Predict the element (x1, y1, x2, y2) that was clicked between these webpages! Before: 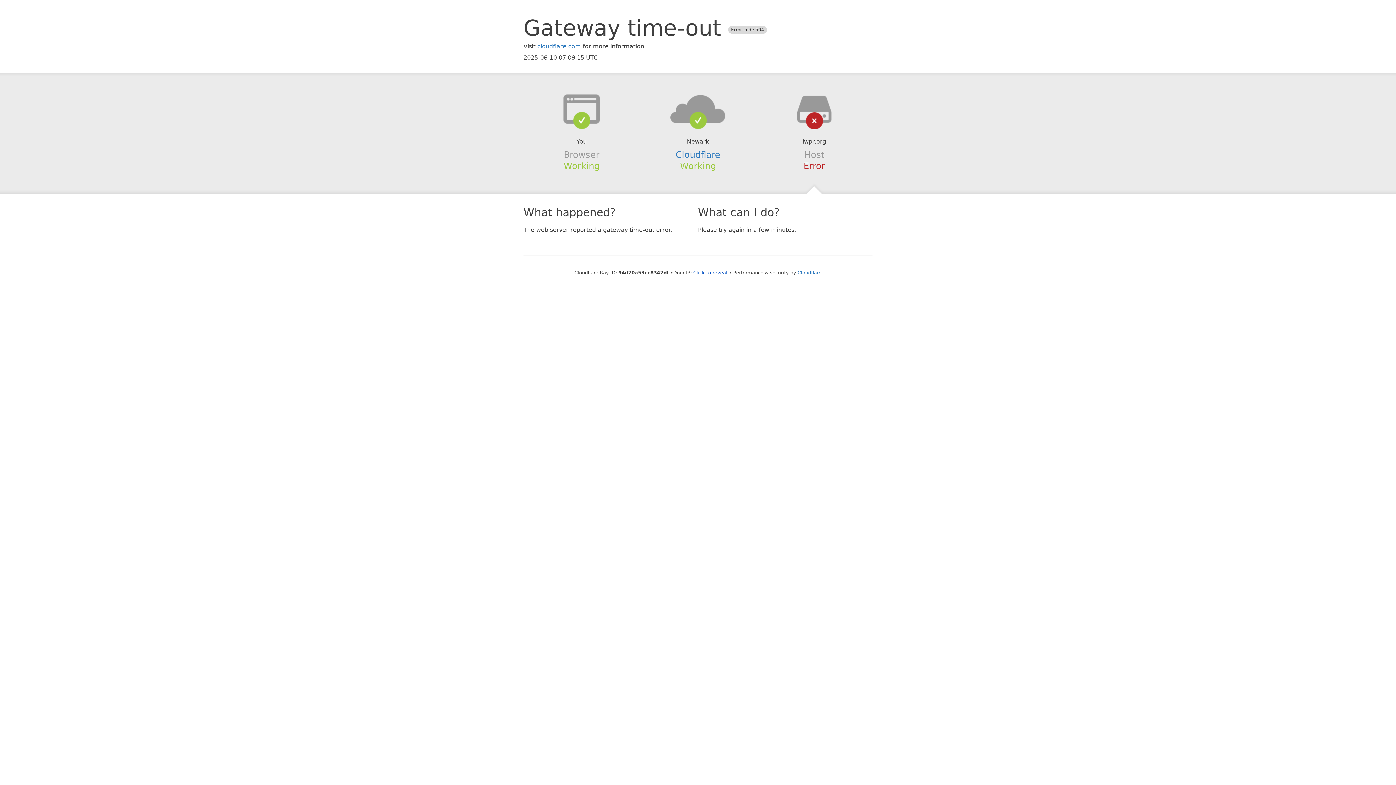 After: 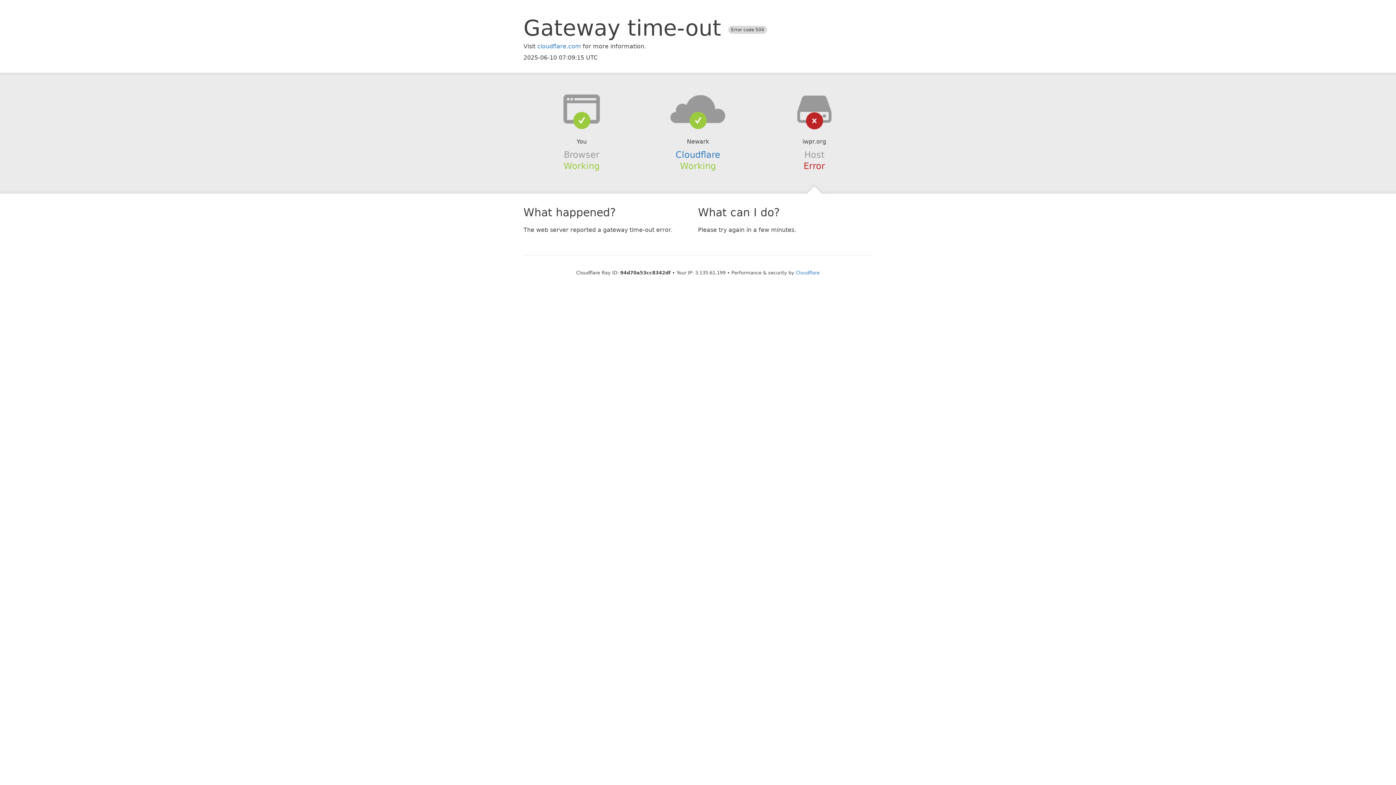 Action: label: Click to reveal bbox: (693, 270, 727, 275)